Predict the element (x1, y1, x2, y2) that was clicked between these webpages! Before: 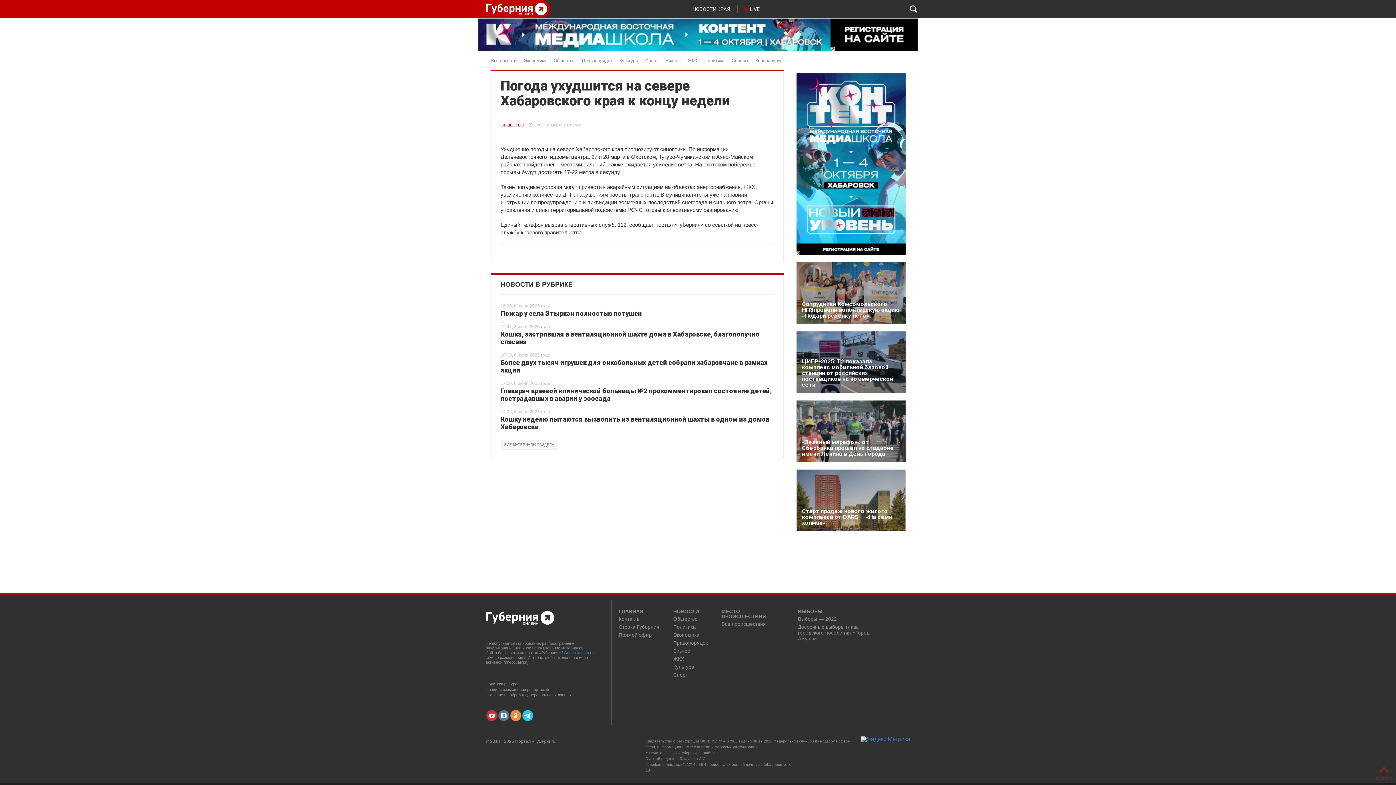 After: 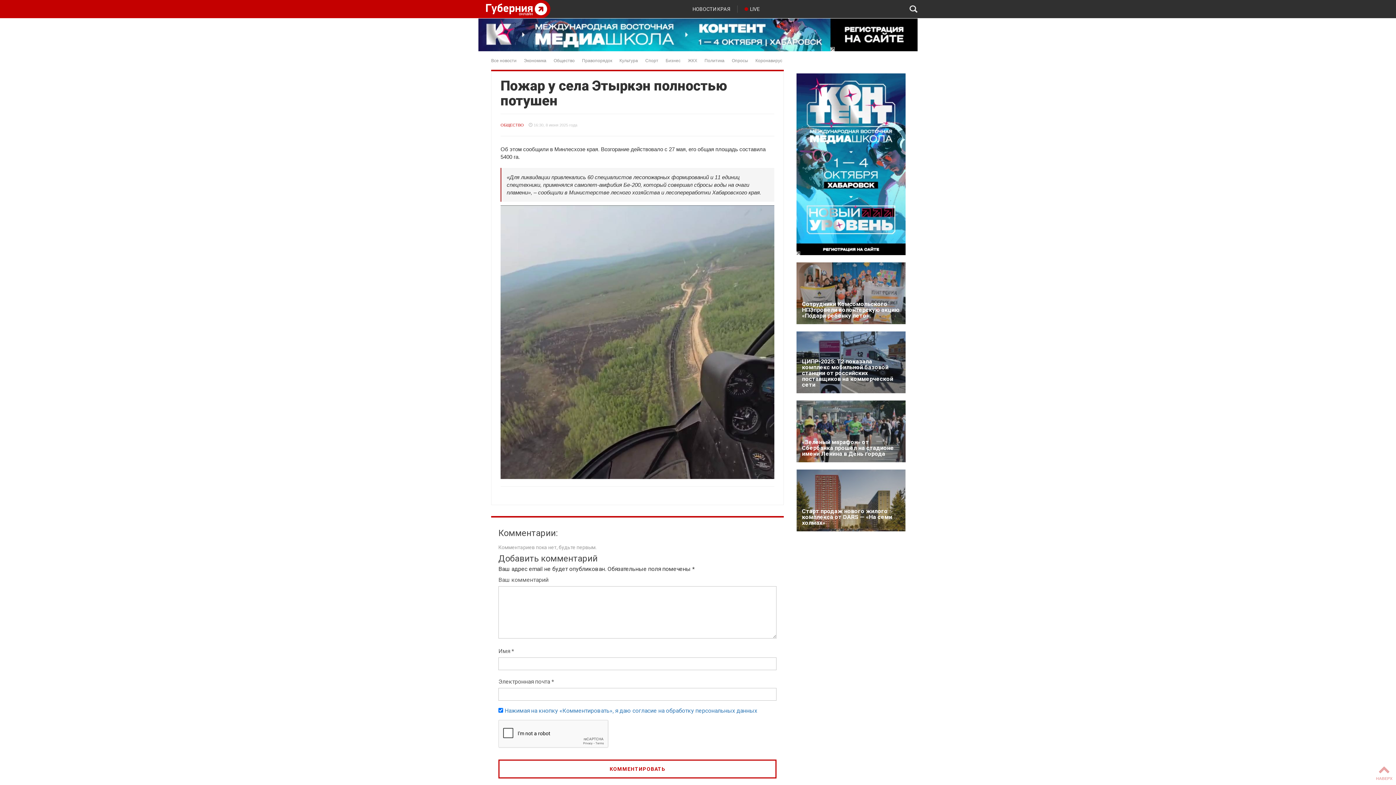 Action: bbox: (500, 309, 774, 317) label: Пожар у села Этыркэн полностью потушен